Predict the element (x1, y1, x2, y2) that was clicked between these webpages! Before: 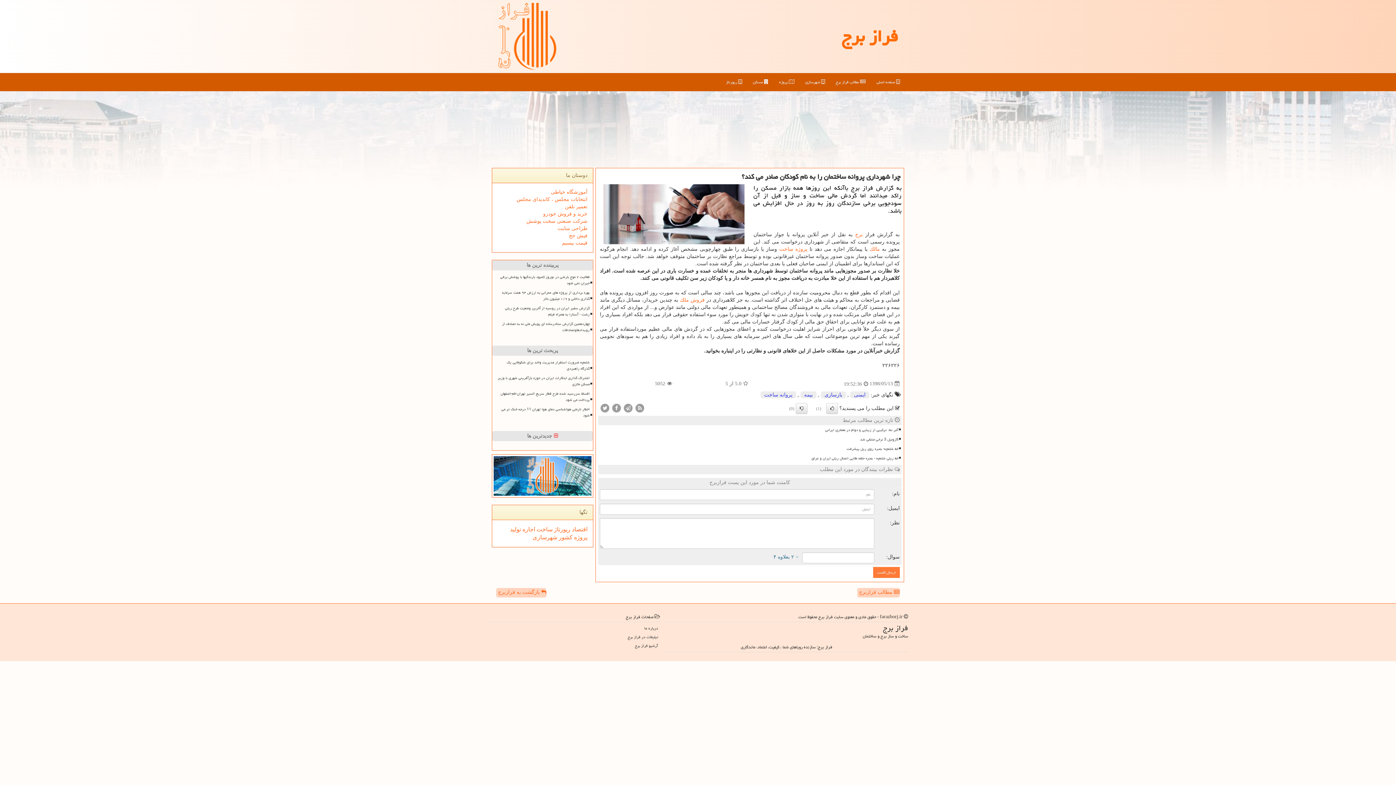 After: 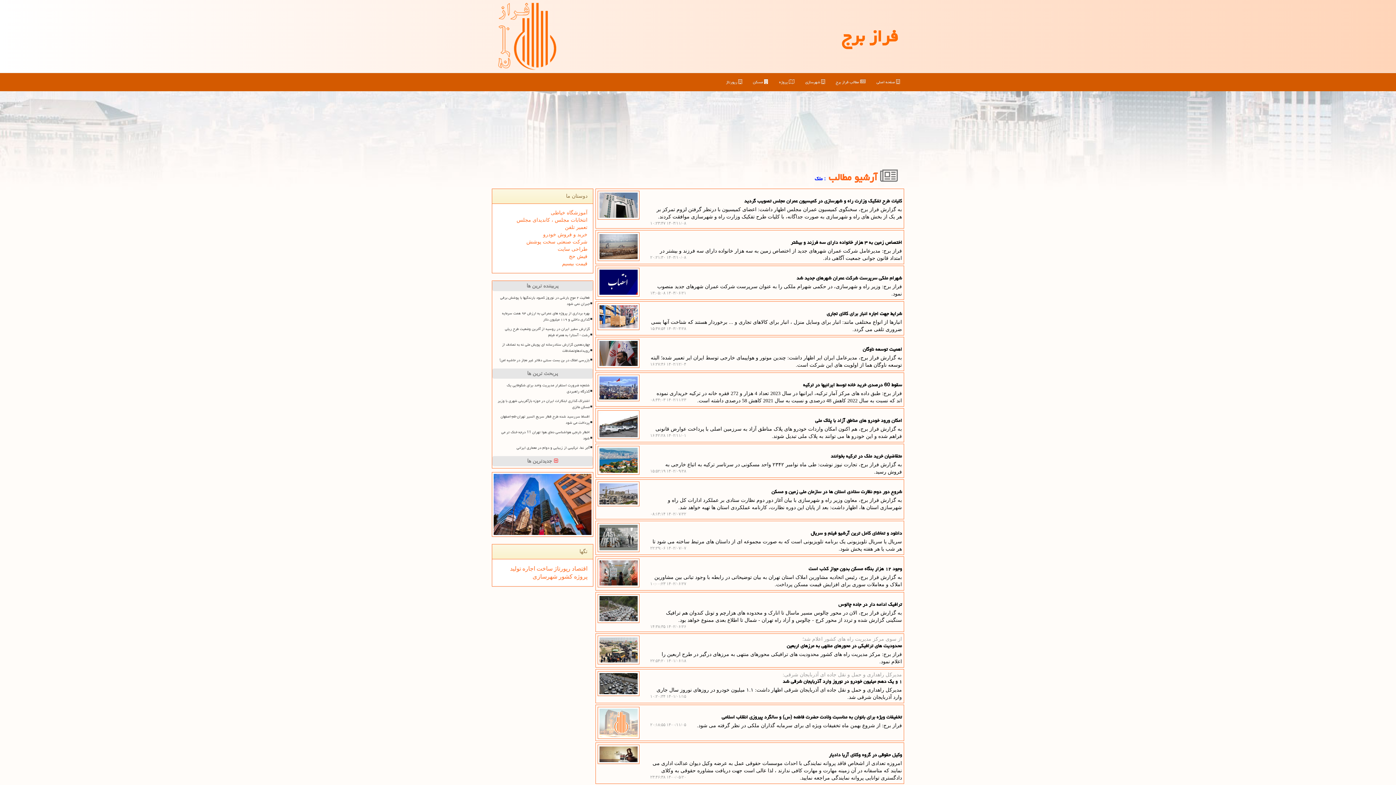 Action: bbox: (680, 297, 689, 302) label: ملك